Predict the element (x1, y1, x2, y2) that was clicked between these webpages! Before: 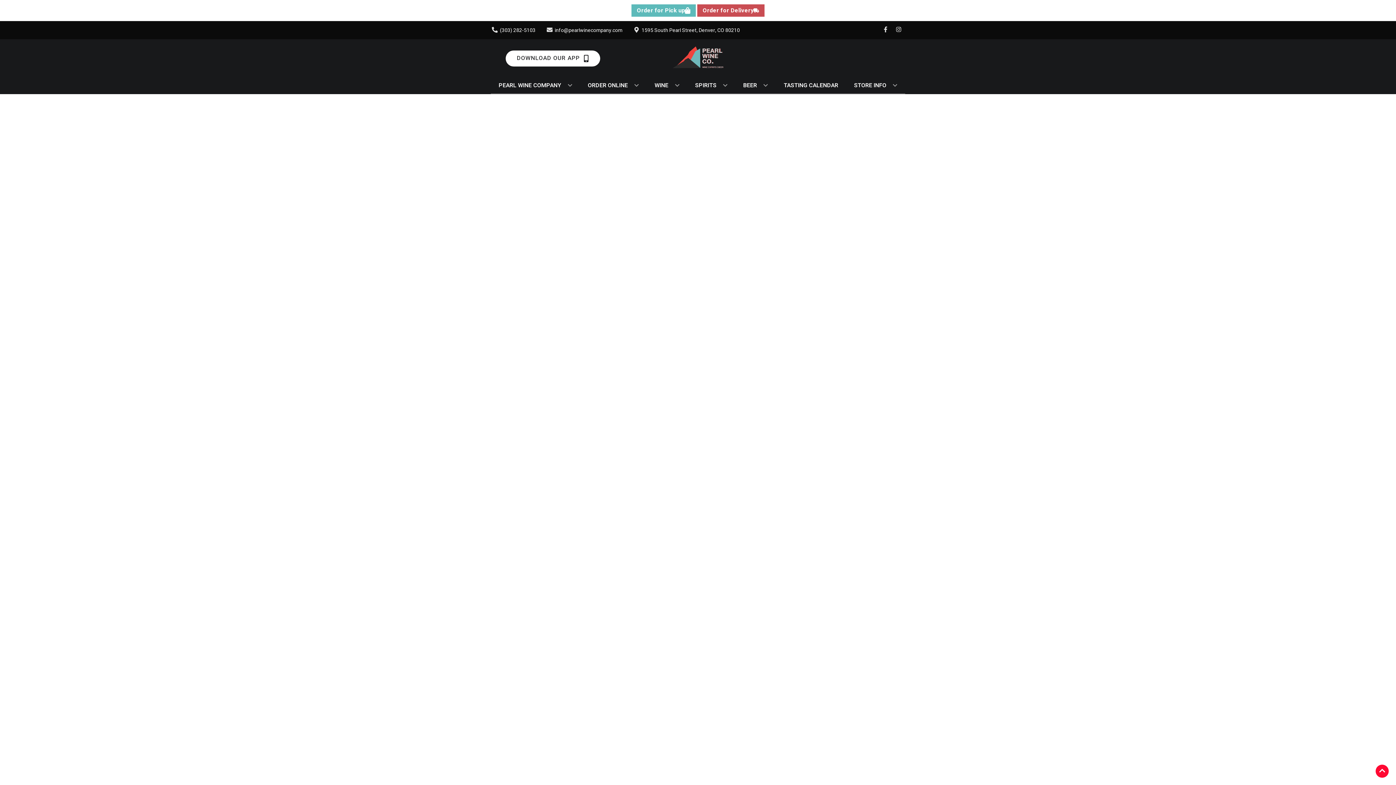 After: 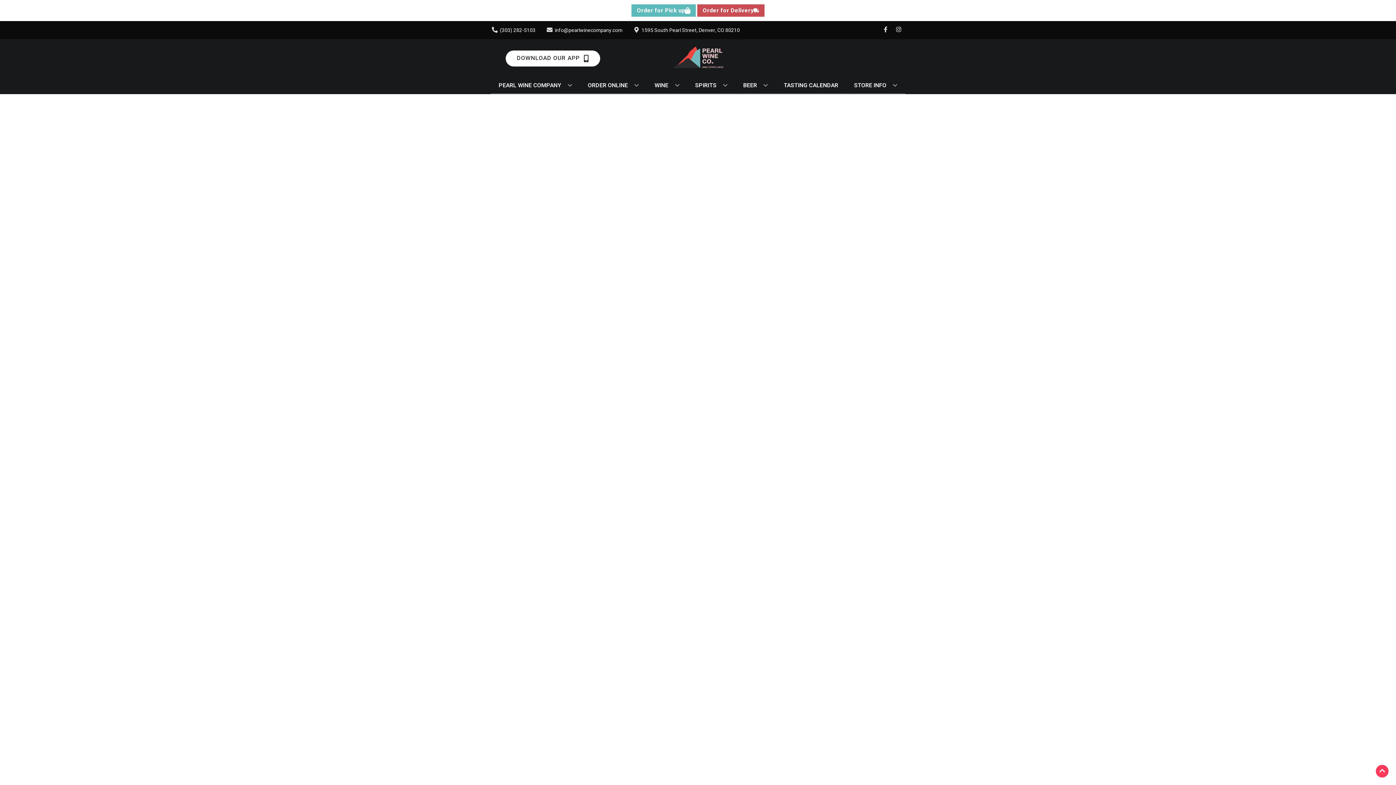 Action: label: Go to top bbox: (1376, 765, 1389, 778)